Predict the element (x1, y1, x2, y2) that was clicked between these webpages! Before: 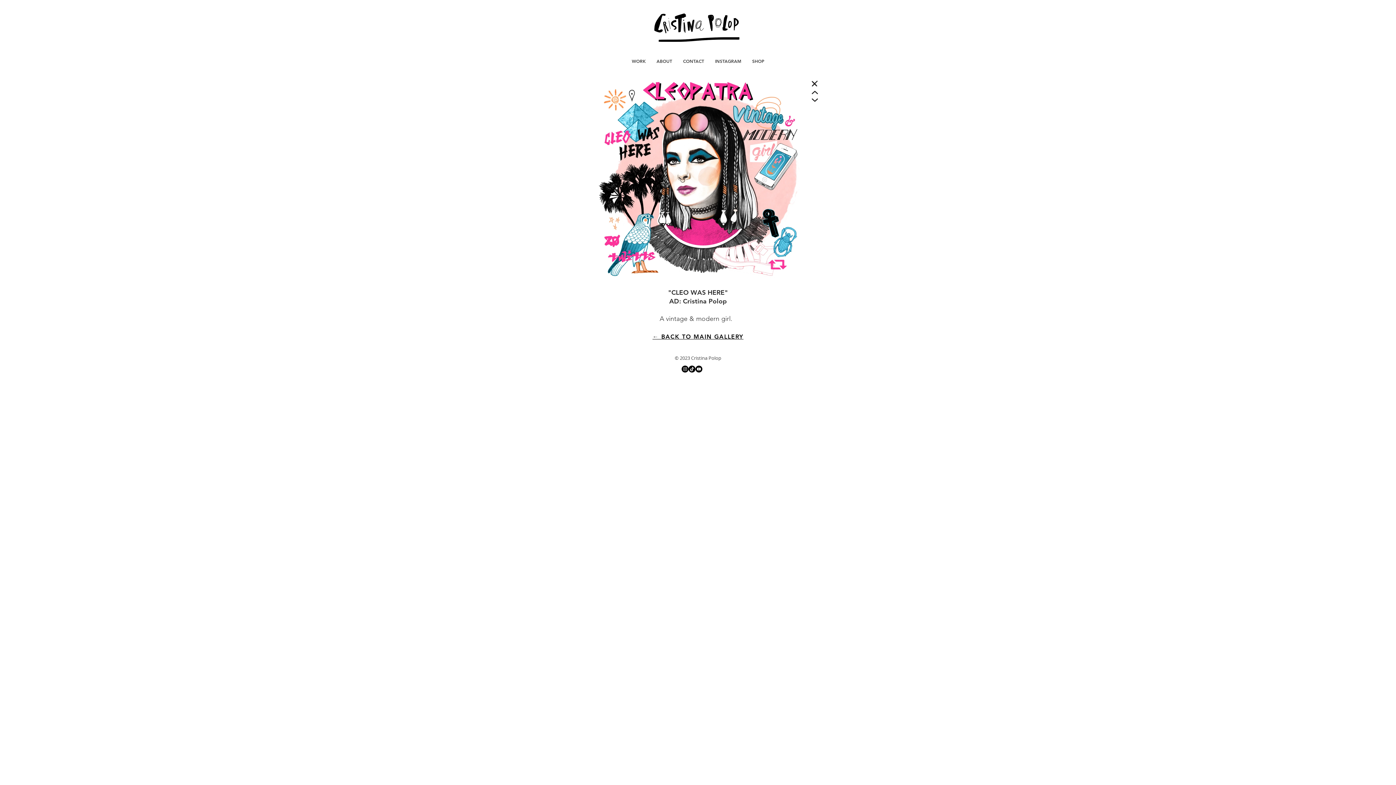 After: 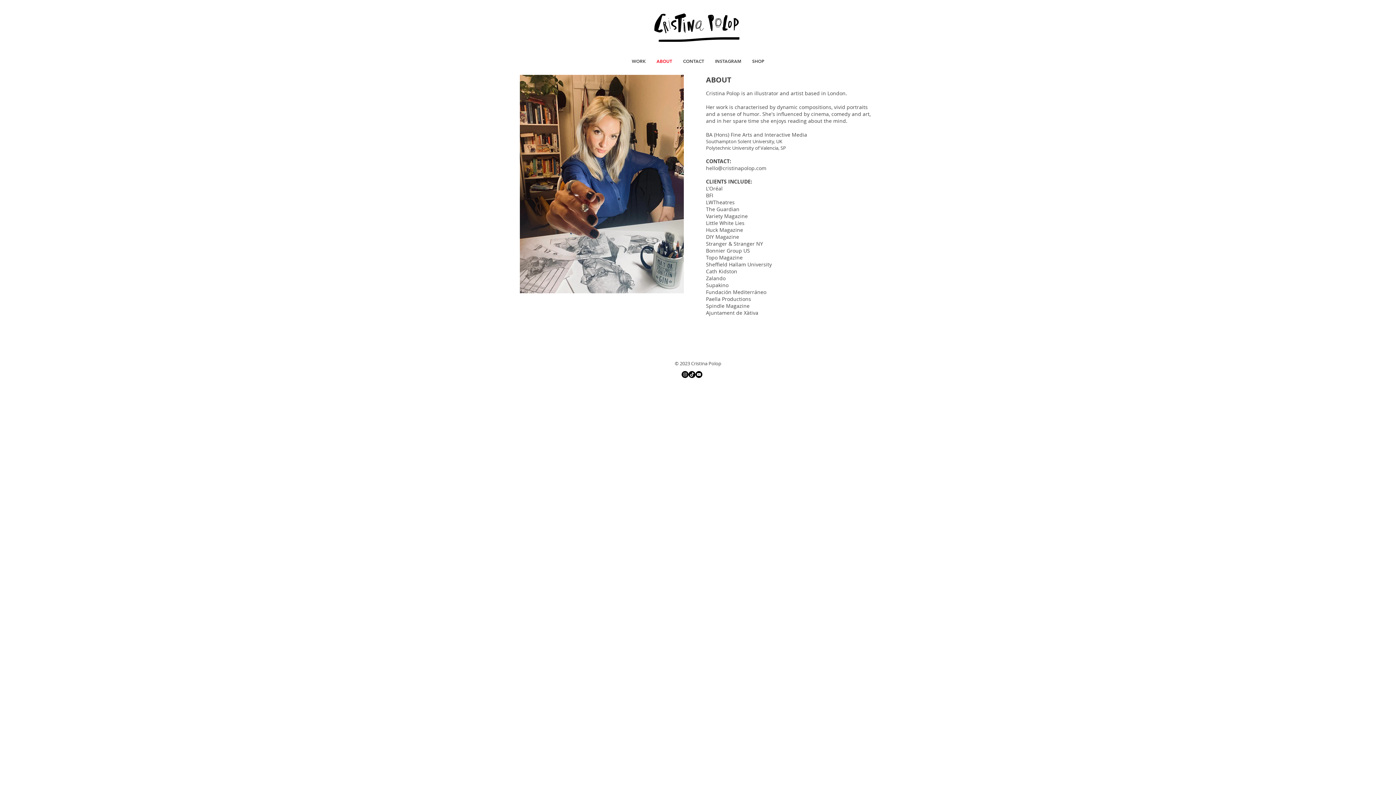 Action: bbox: (651, 55, 677, 66) label: ABOUT